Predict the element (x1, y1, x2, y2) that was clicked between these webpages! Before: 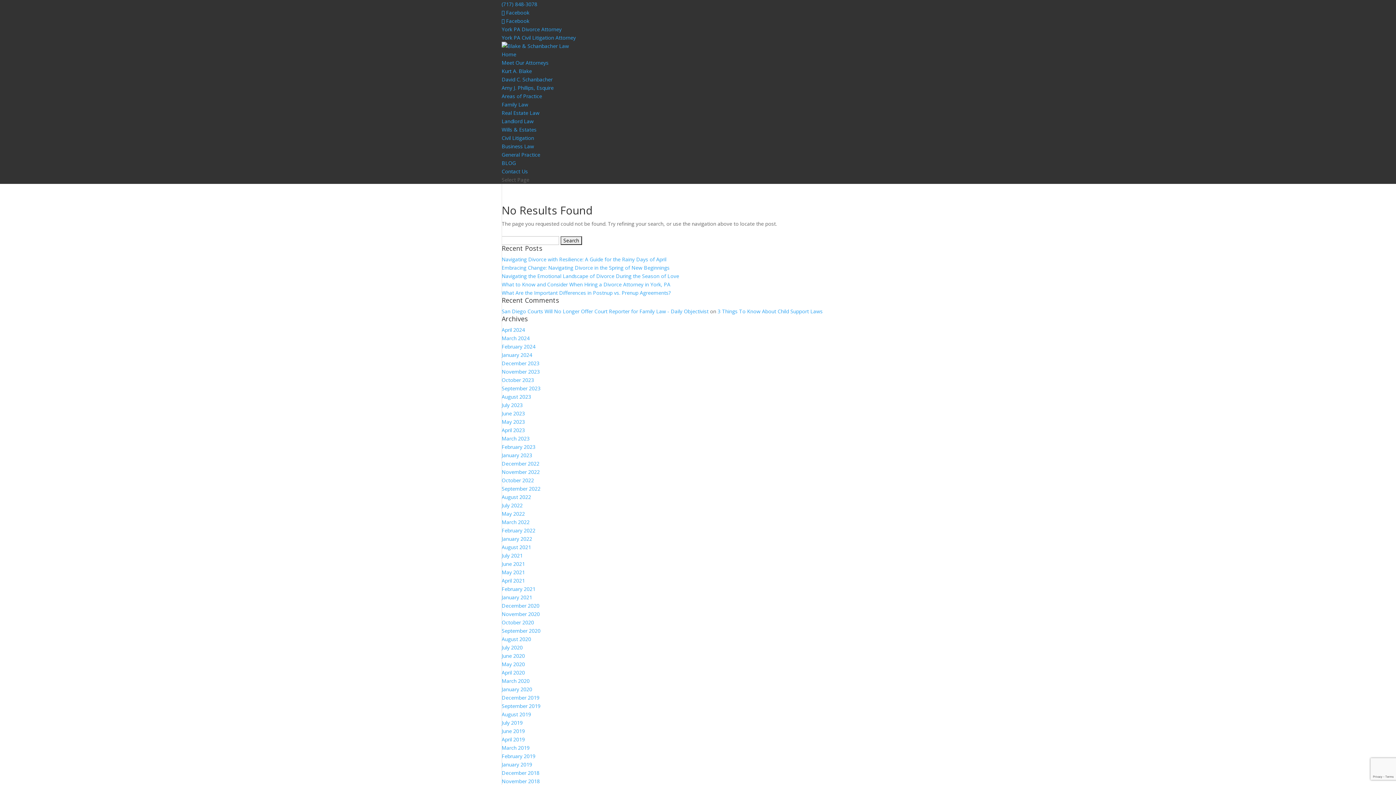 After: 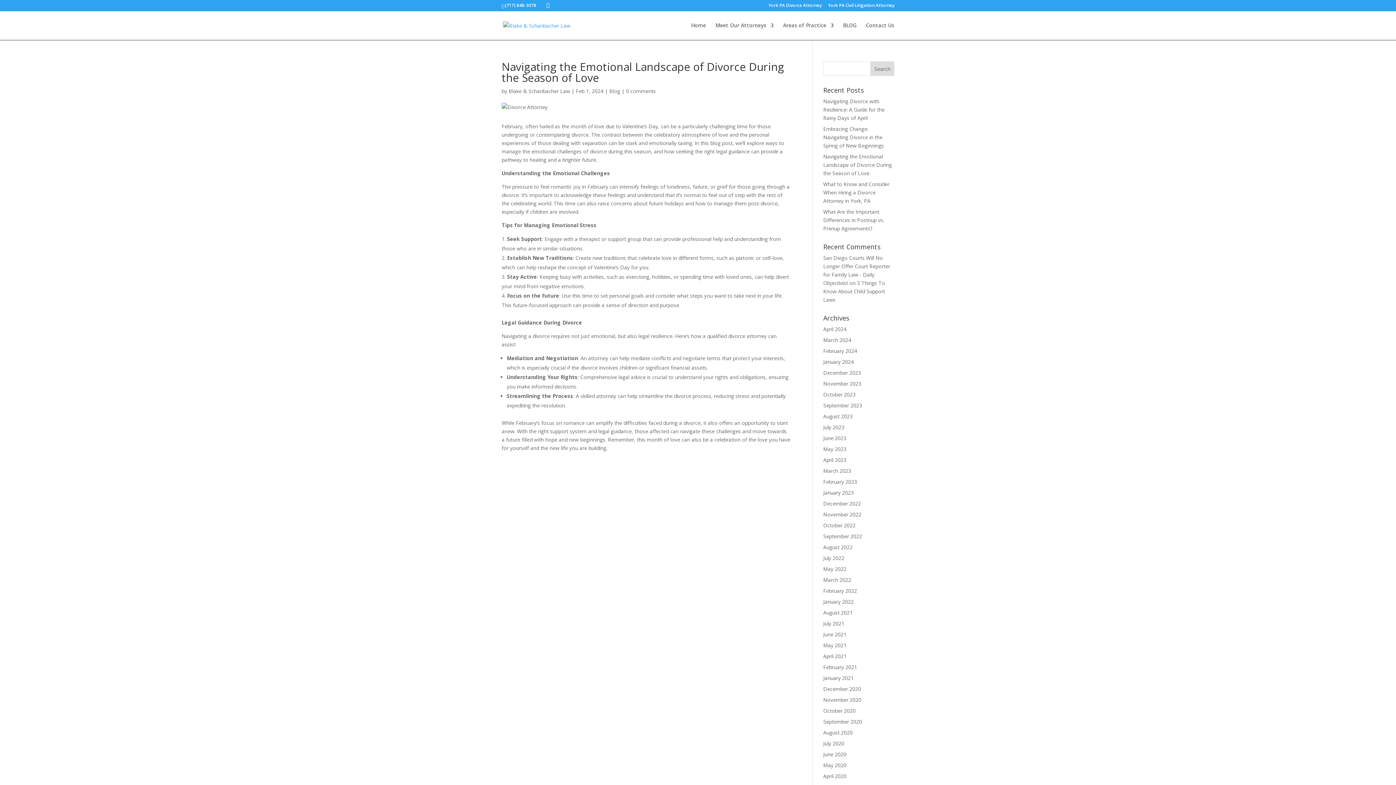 Action: bbox: (501, 272, 679, 279) label: Navigating the Emotional Landscape of Divorce During the Season of Love